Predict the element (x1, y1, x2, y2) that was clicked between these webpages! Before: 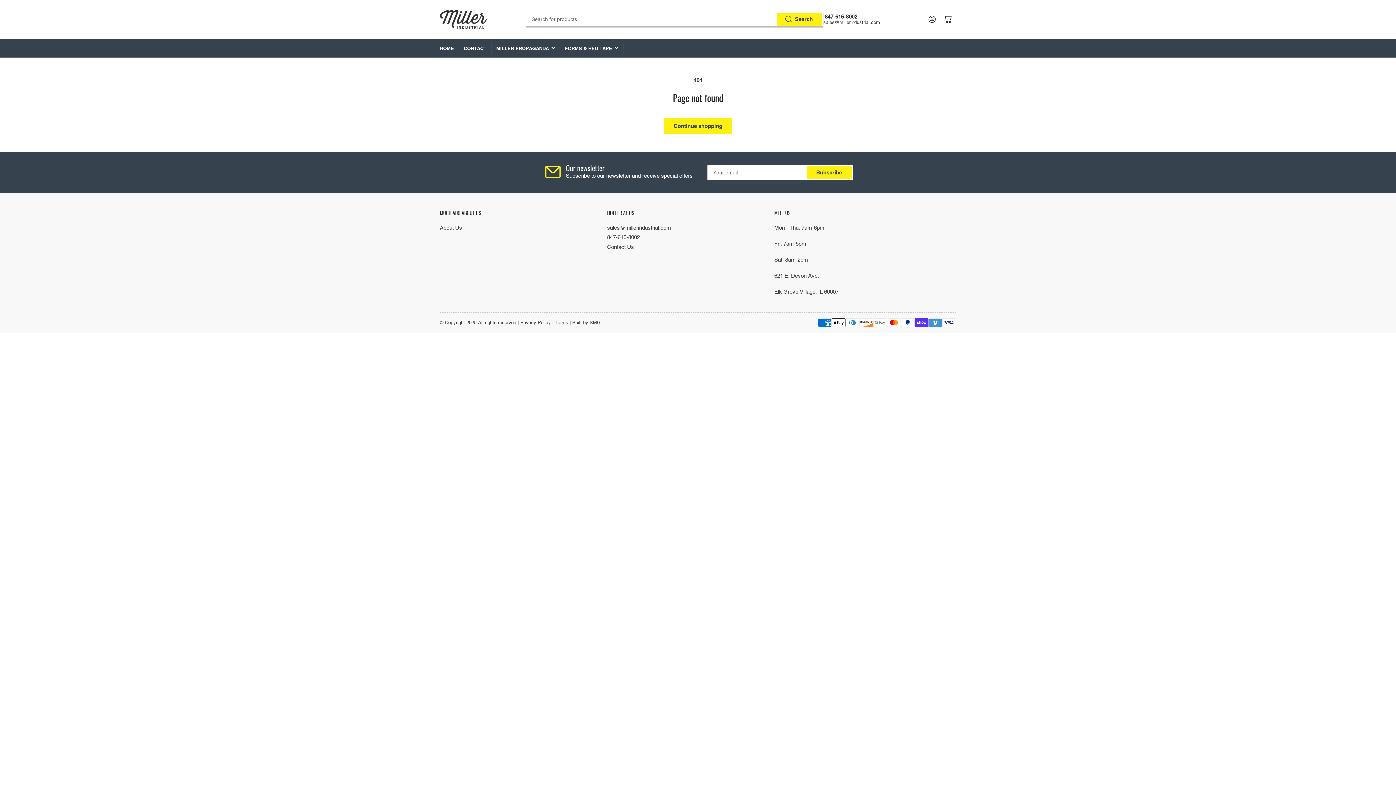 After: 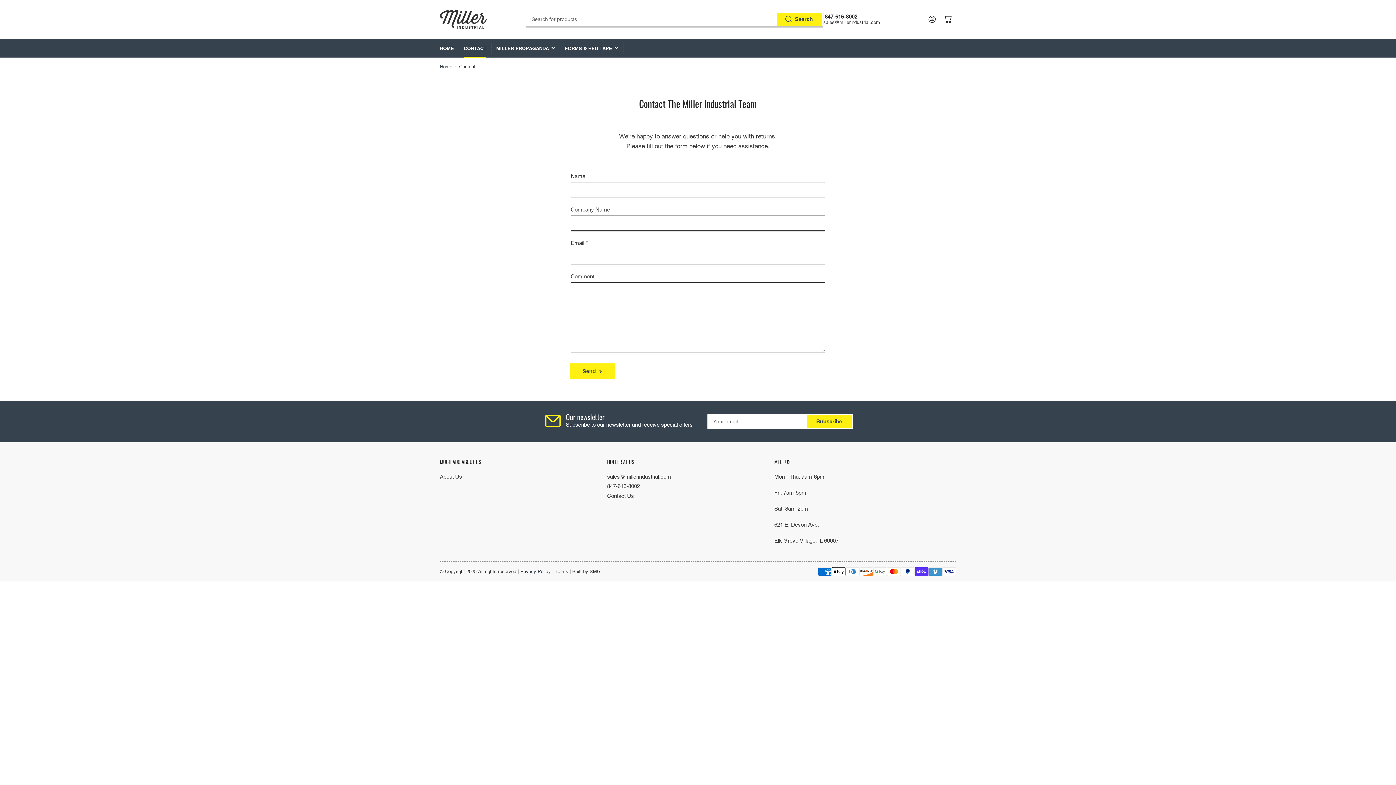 Action: bbox: (464, 39, 486, 57) label: CONTACT